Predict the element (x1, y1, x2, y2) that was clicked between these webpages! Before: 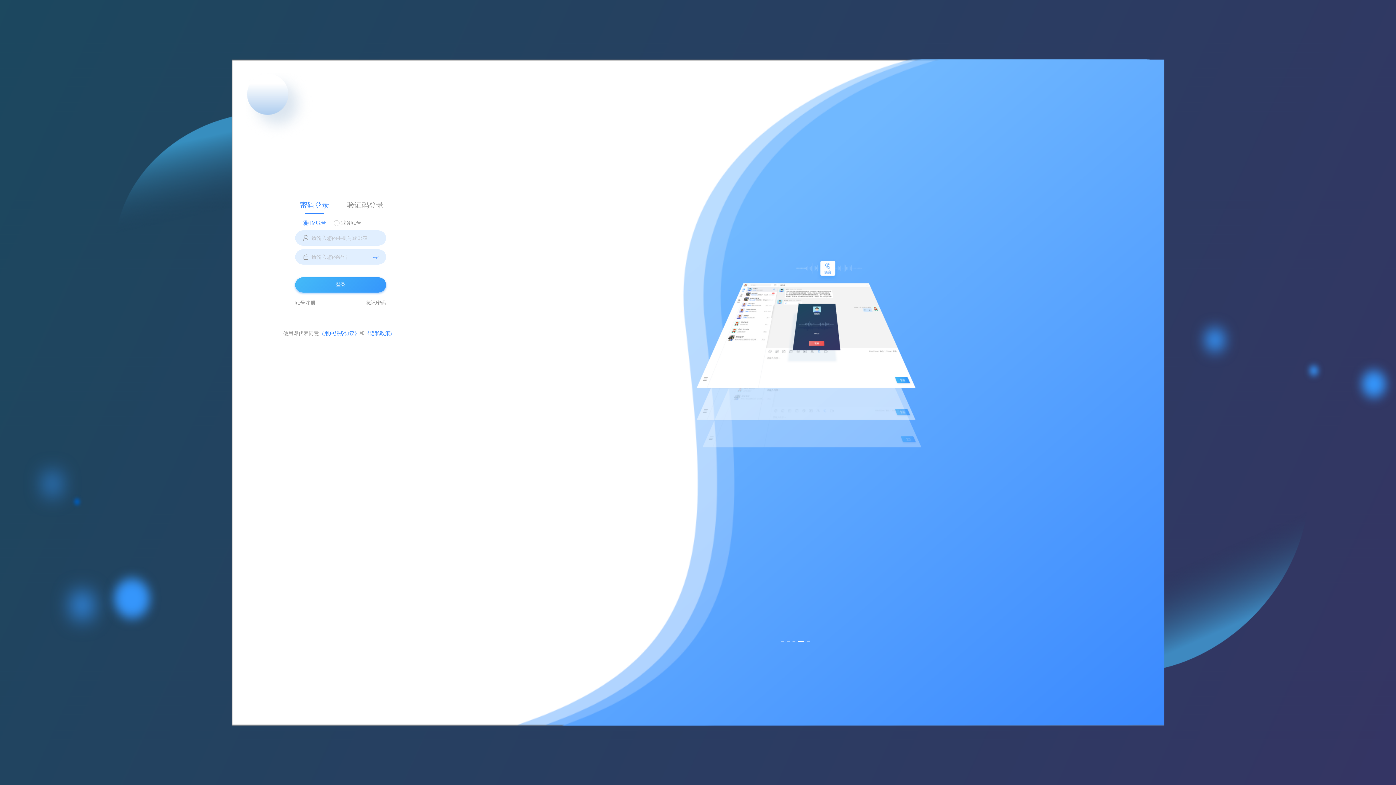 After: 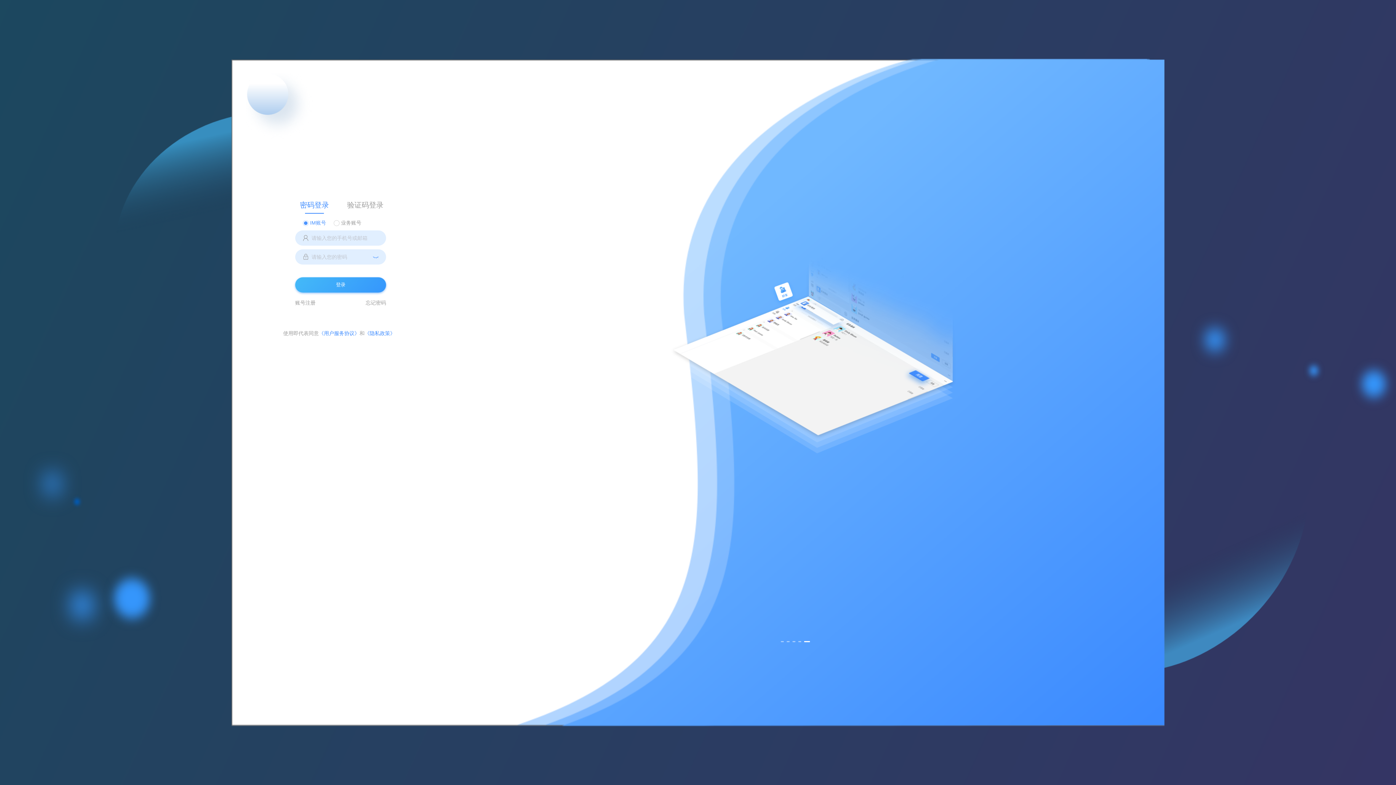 Action: bbox: (807, 641, 810, 642)